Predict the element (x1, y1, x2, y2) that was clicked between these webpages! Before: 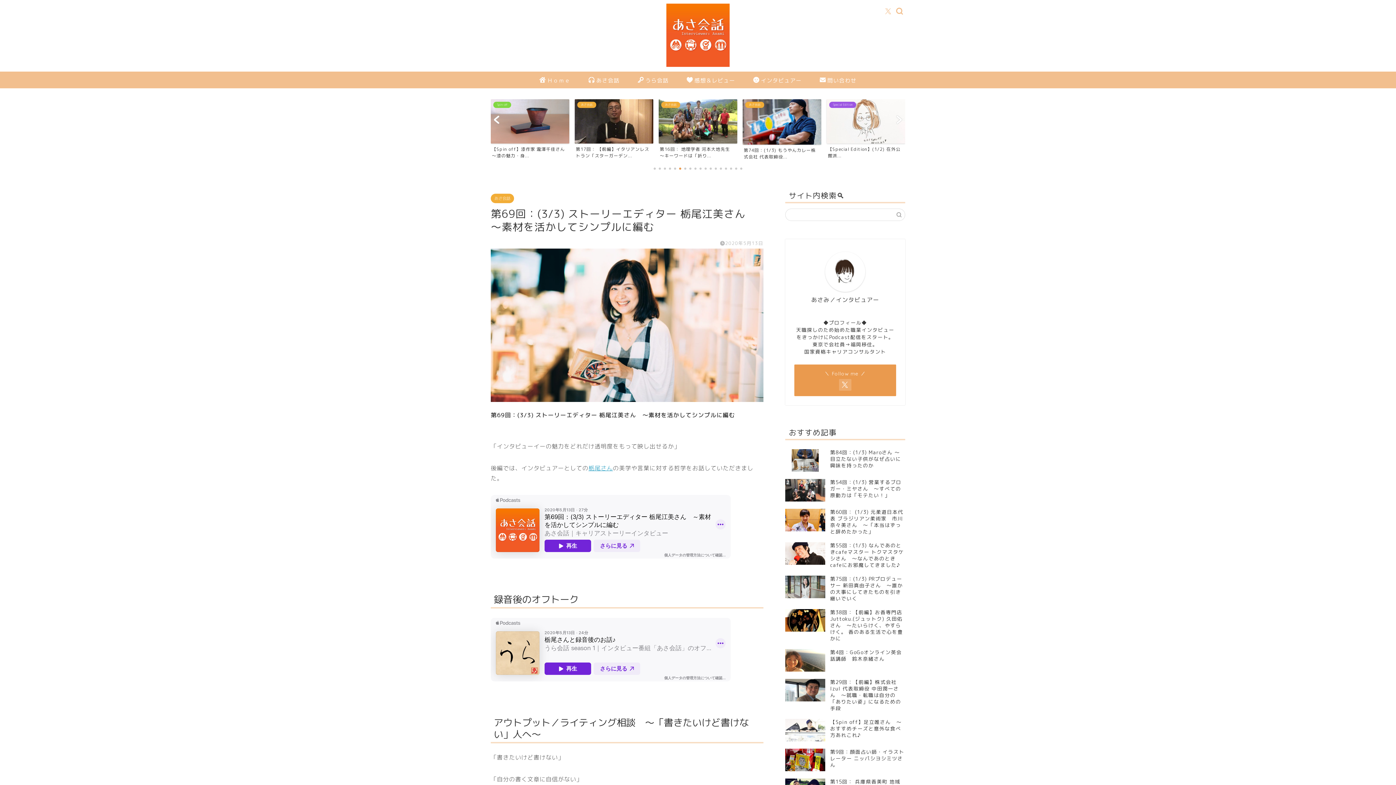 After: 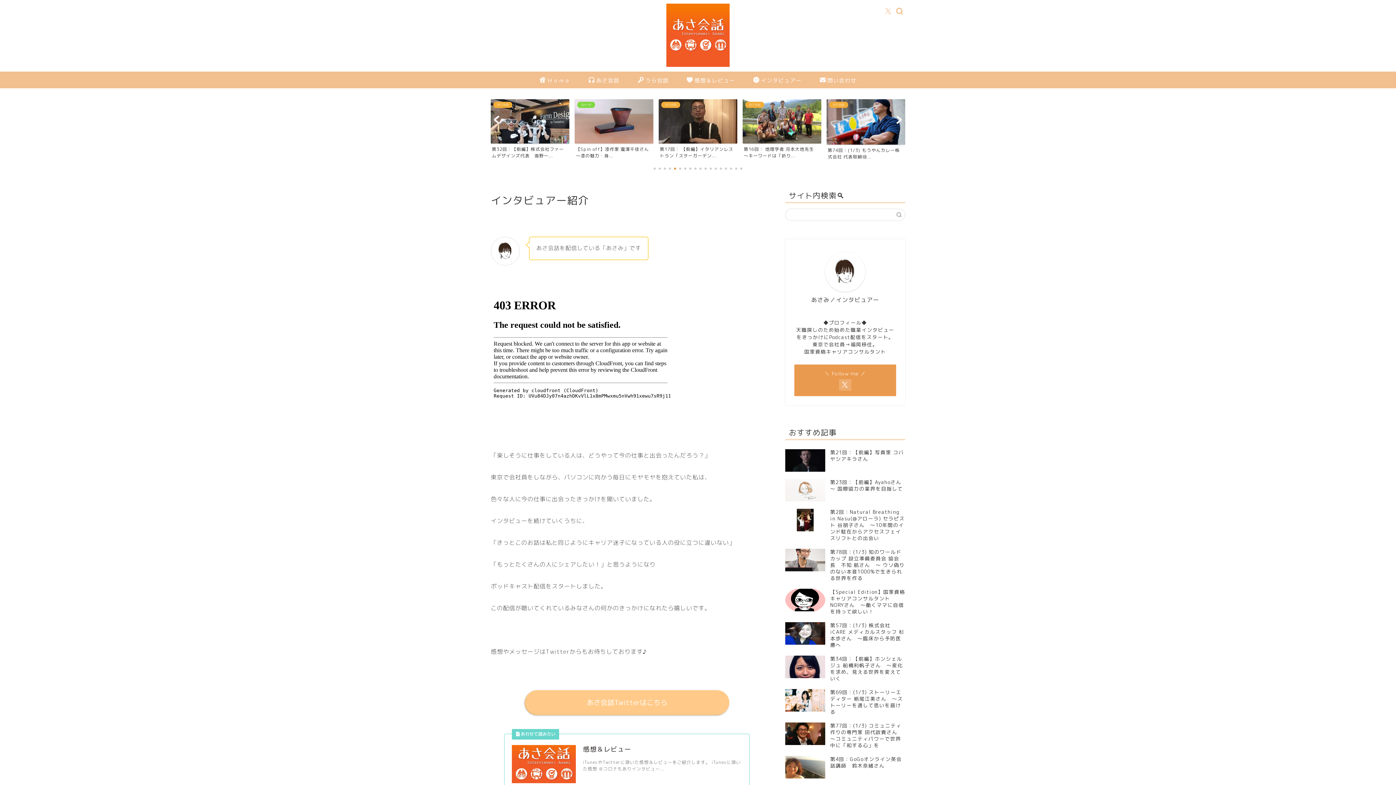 Action: bbox: (825, 252, 865, 292)